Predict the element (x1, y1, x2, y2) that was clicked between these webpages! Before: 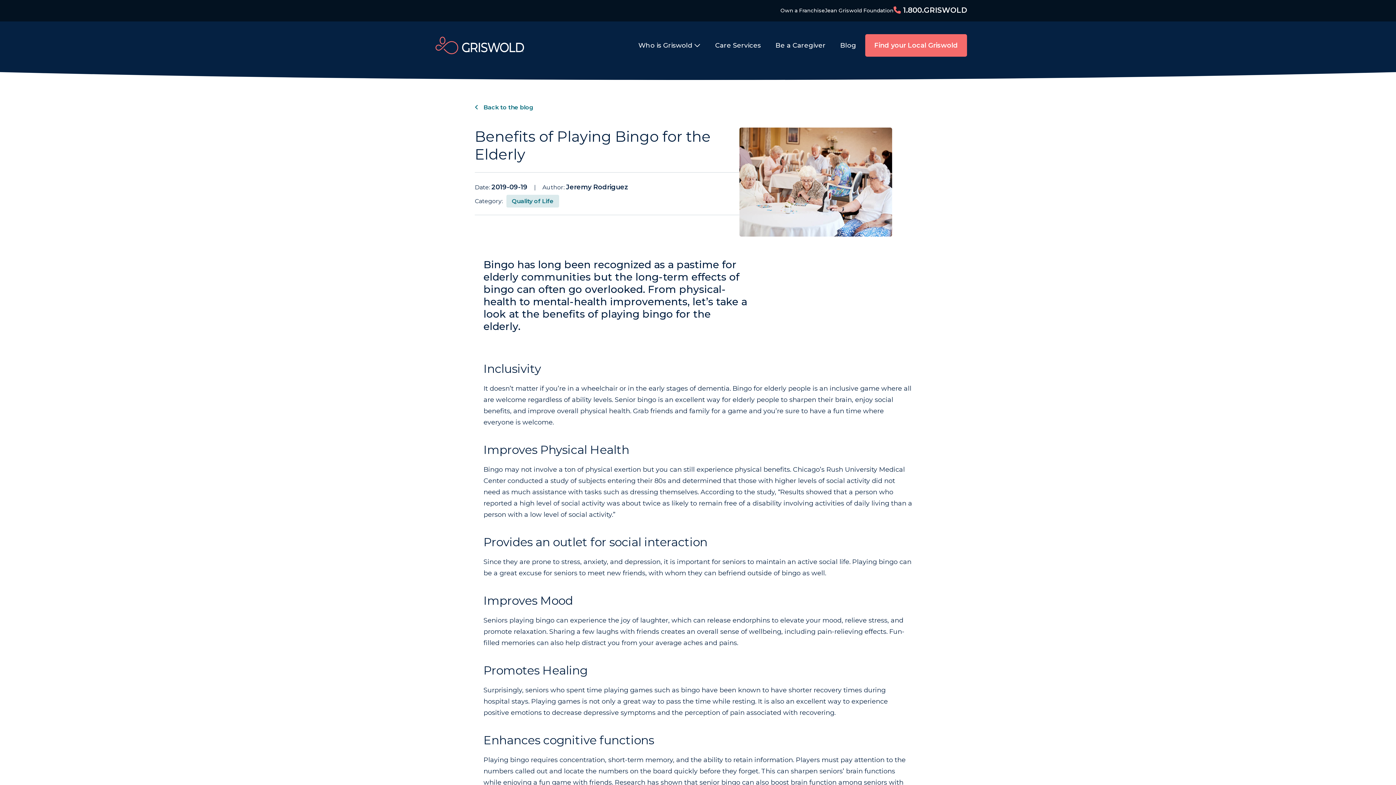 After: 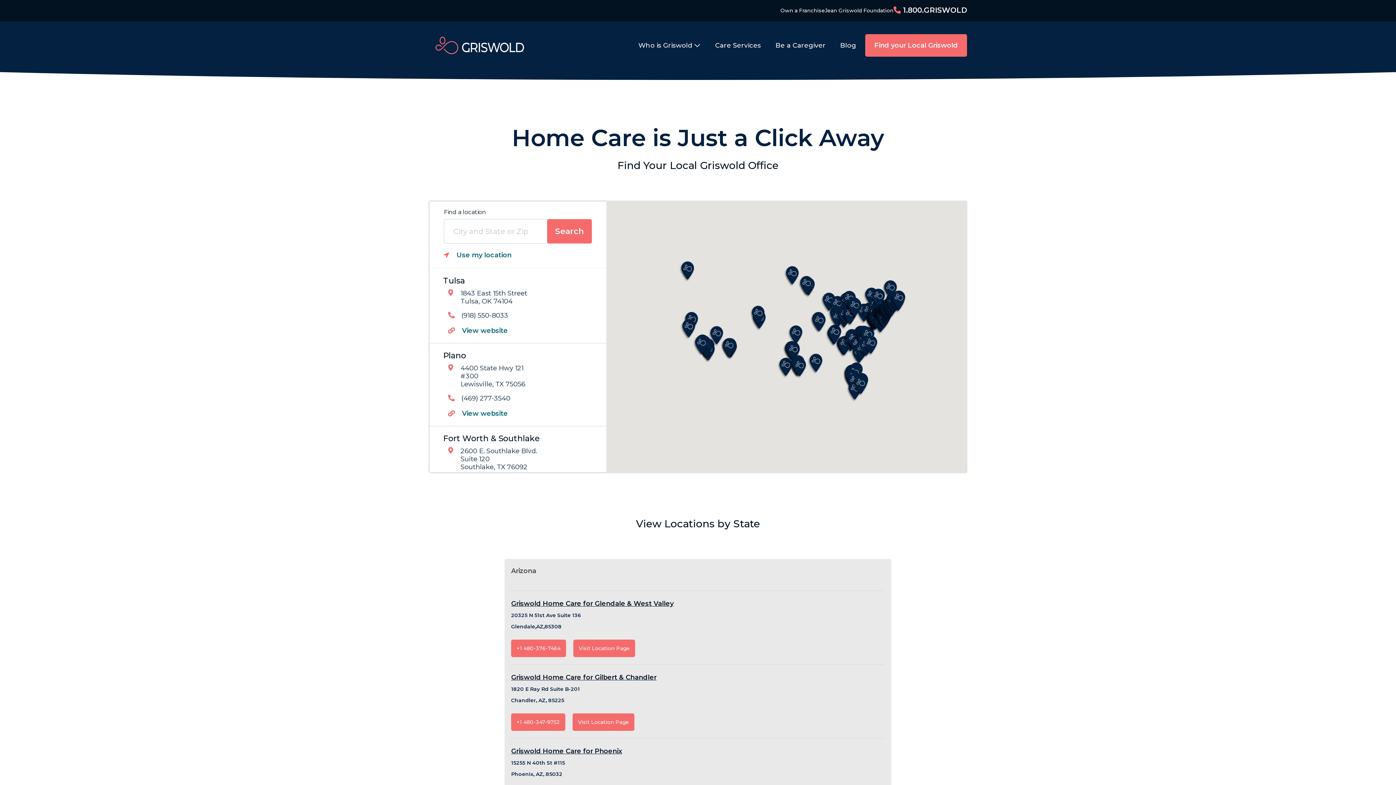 Action: label: Find your Local Griswold bbox: (865, 34, 967, 56)